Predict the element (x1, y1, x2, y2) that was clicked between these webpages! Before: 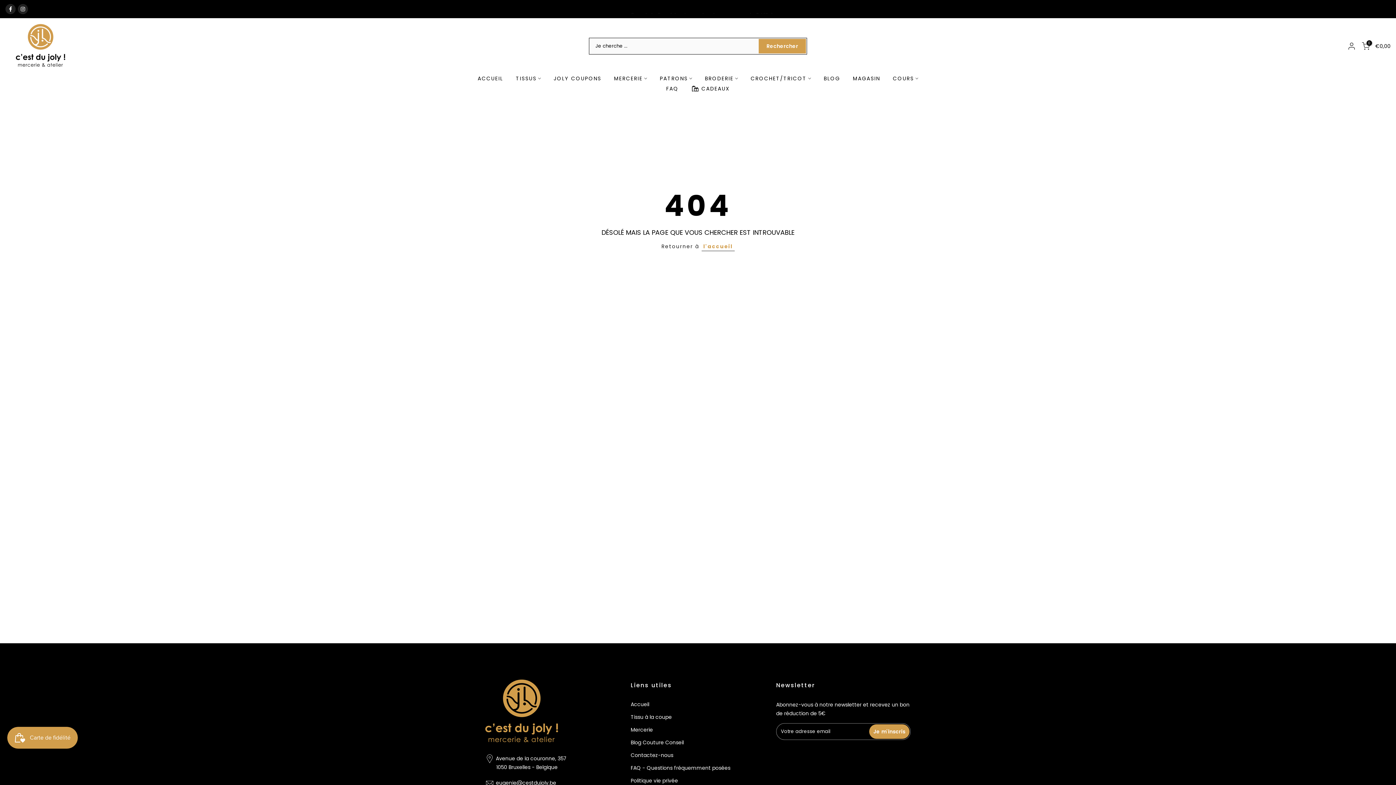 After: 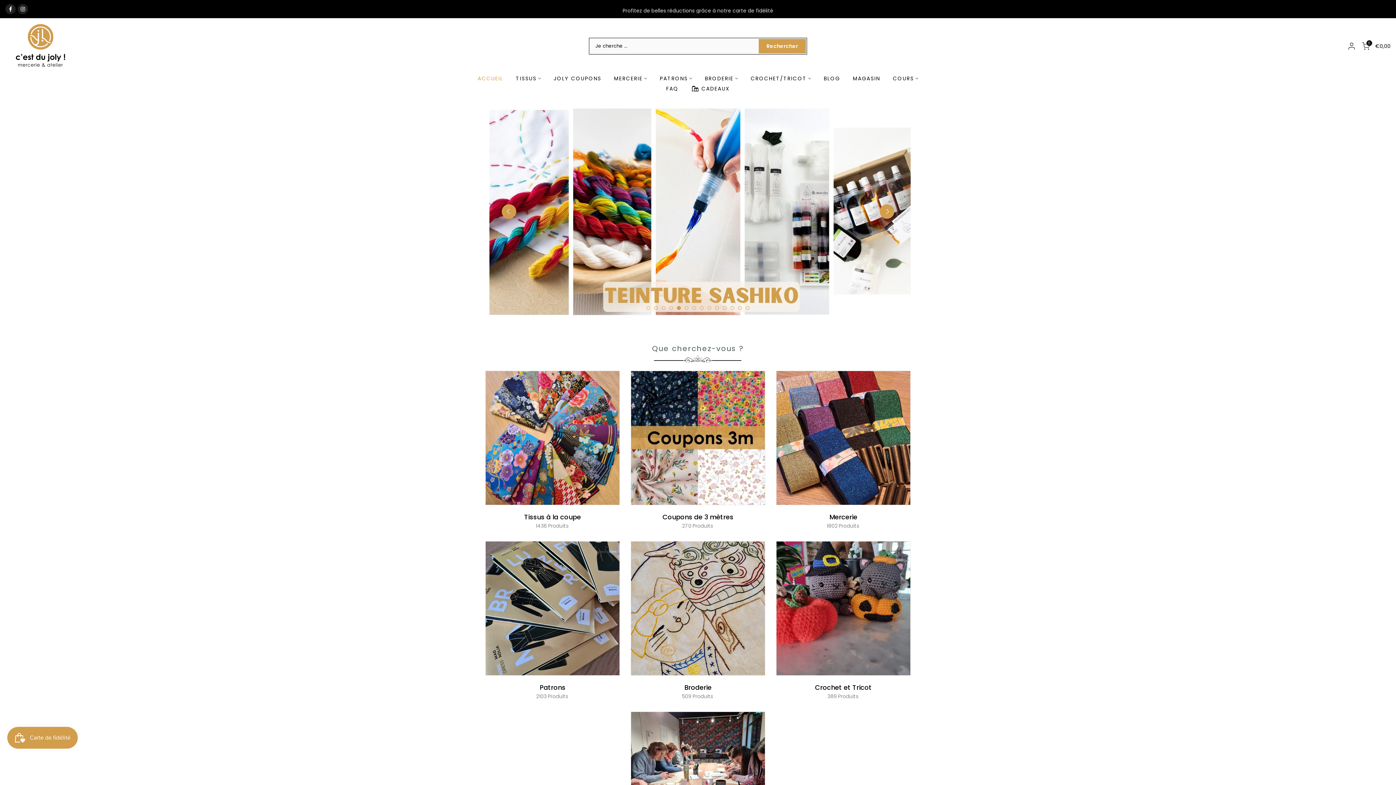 Action: bbox: (701, 242, 734, 251) label: l'accueil